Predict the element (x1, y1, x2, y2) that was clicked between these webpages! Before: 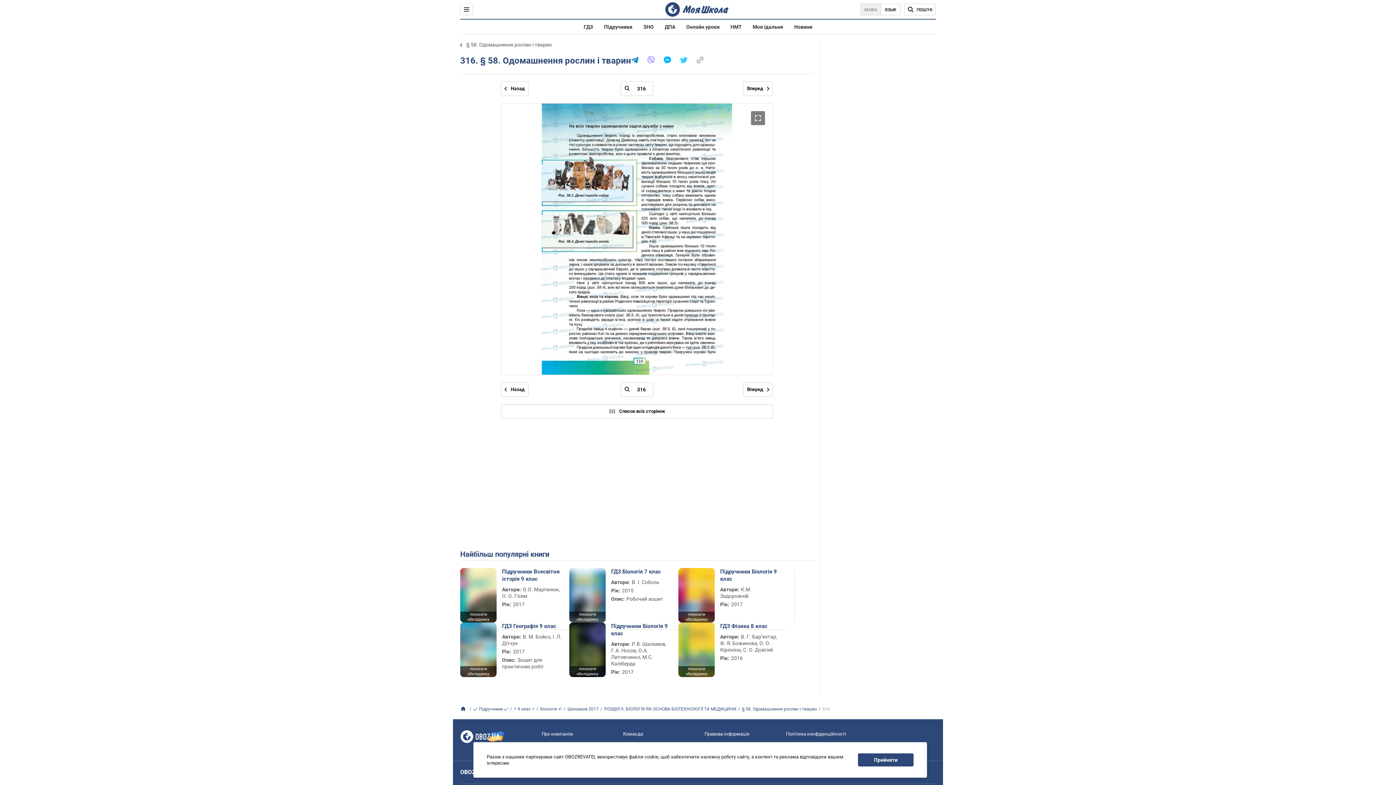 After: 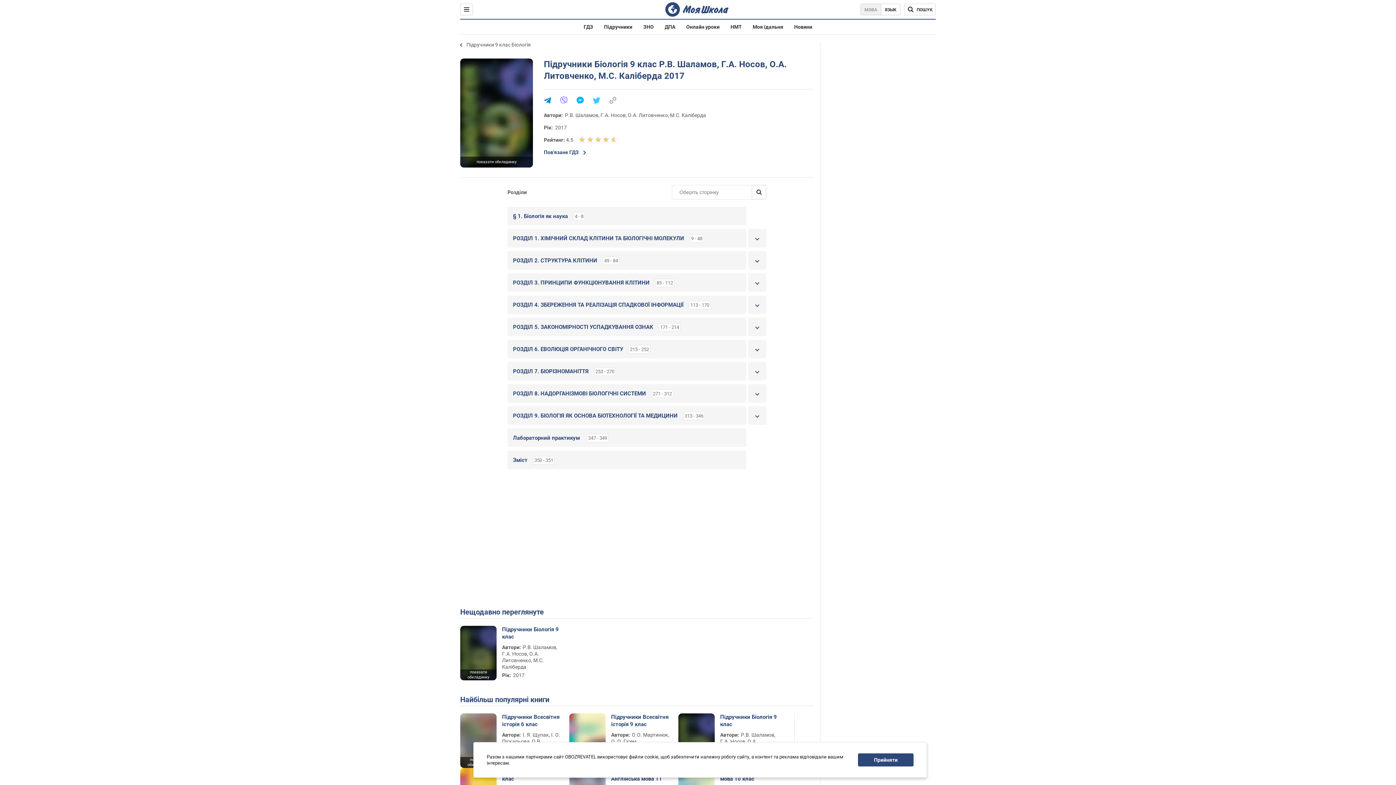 Action: label: Шаламов 2017 bbox: (567, 706, 598, 712)